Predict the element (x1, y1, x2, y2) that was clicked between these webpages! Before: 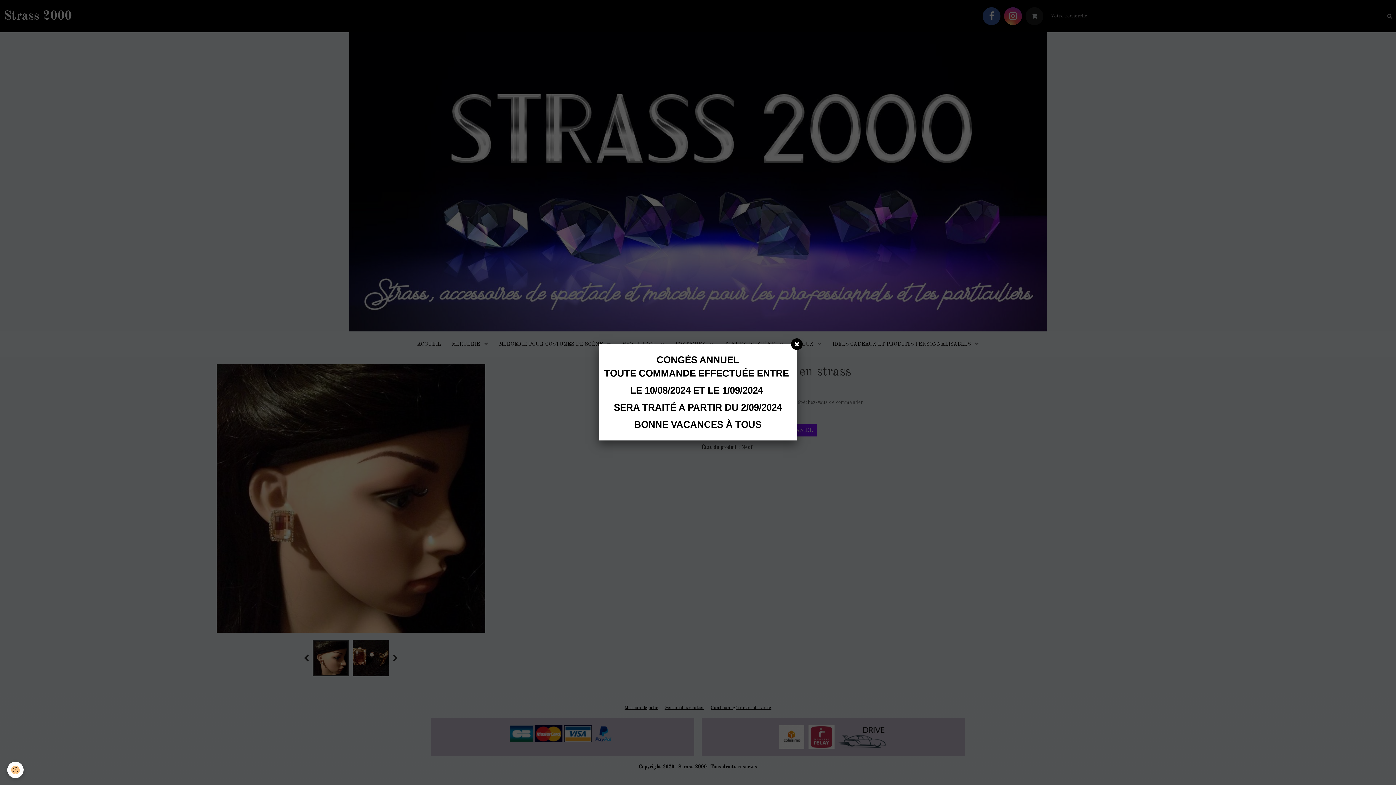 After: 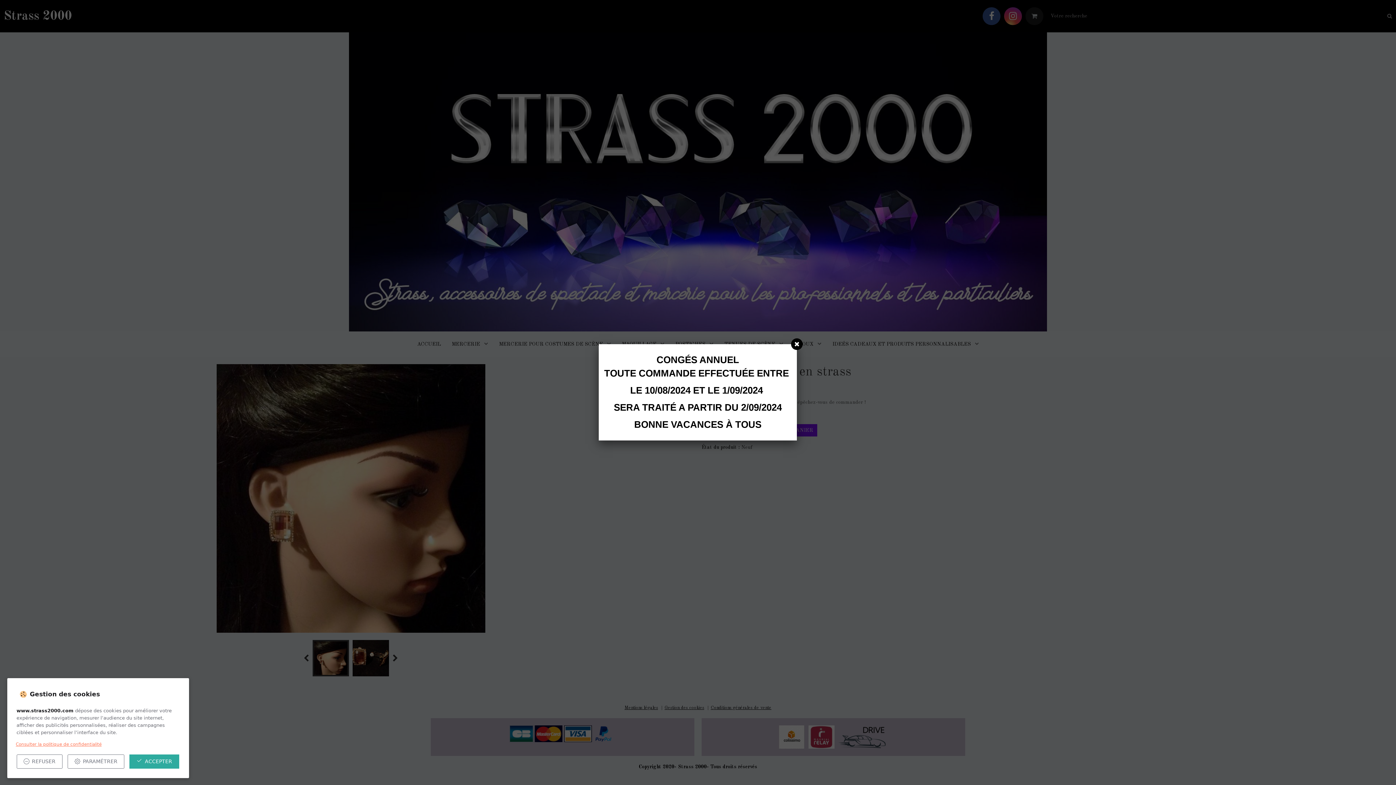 Action: label: Cookie bbox: (7, 762, 23, 778)